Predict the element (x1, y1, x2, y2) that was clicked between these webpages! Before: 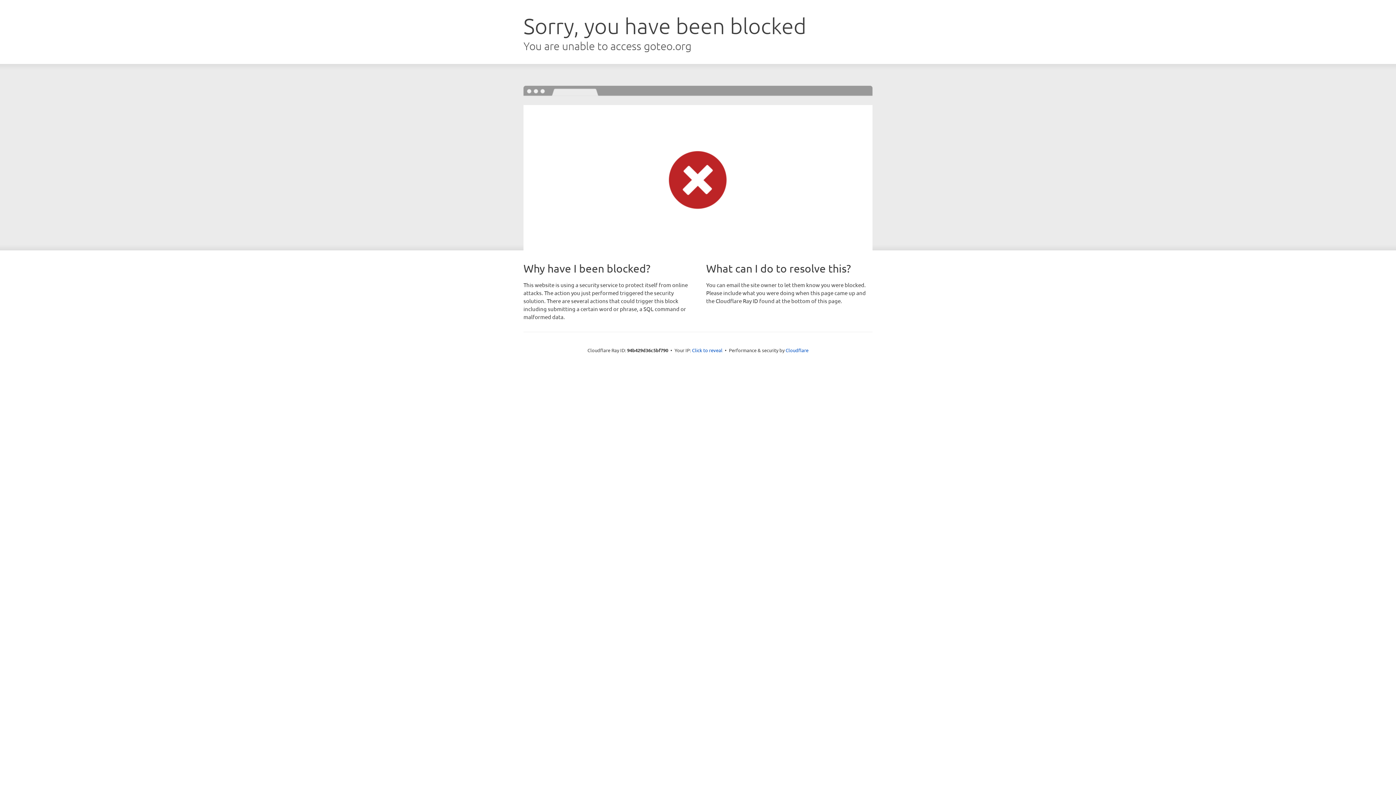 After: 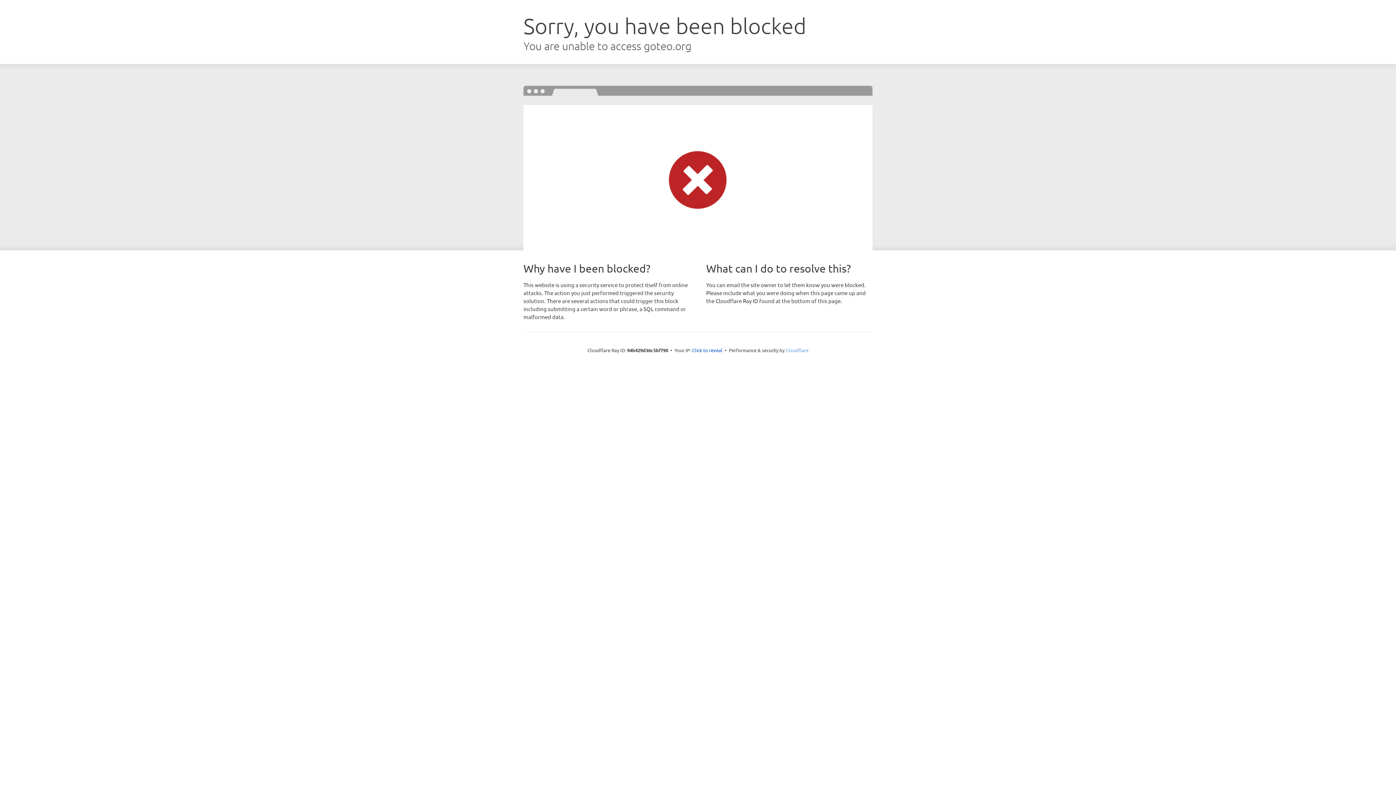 Action: label: Cloudflare bbox: (785, 347, 808, 353)